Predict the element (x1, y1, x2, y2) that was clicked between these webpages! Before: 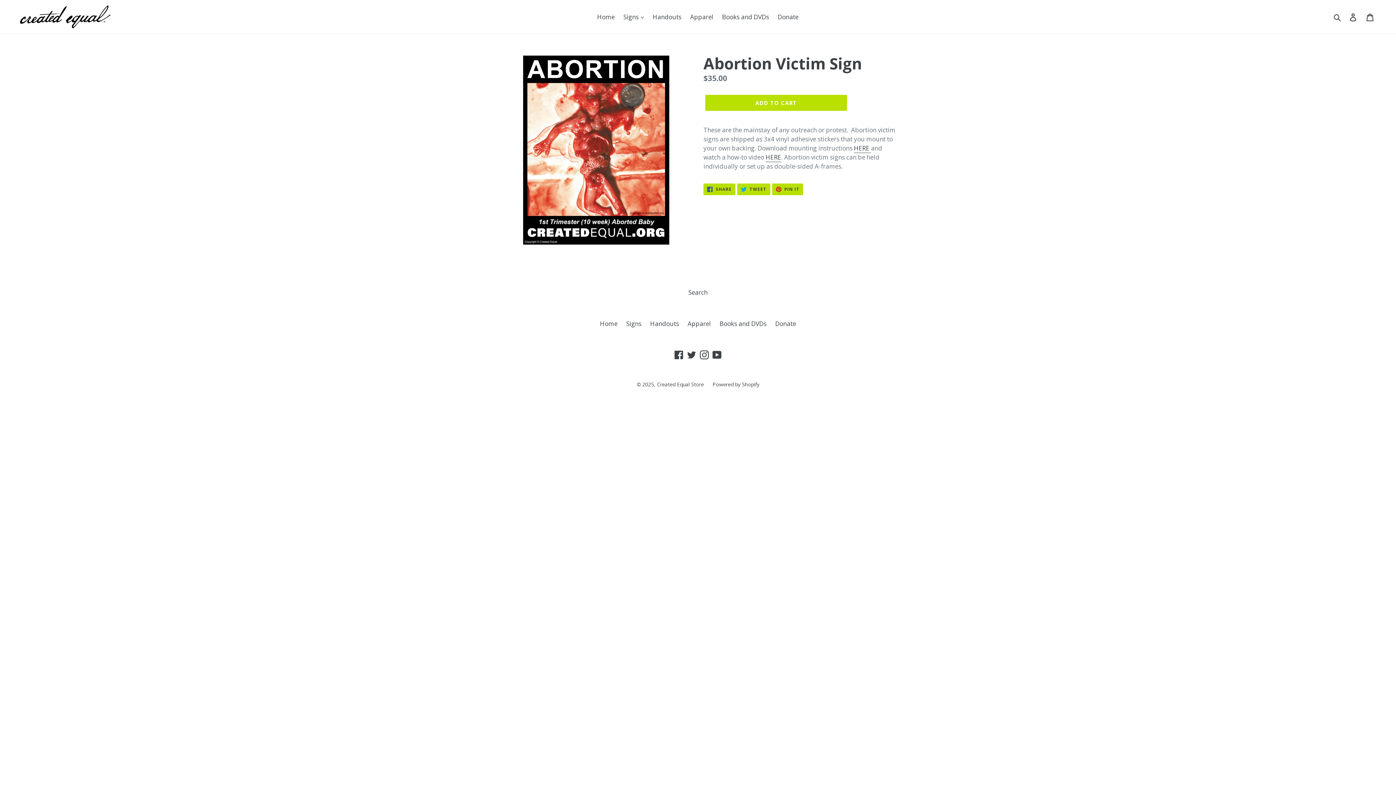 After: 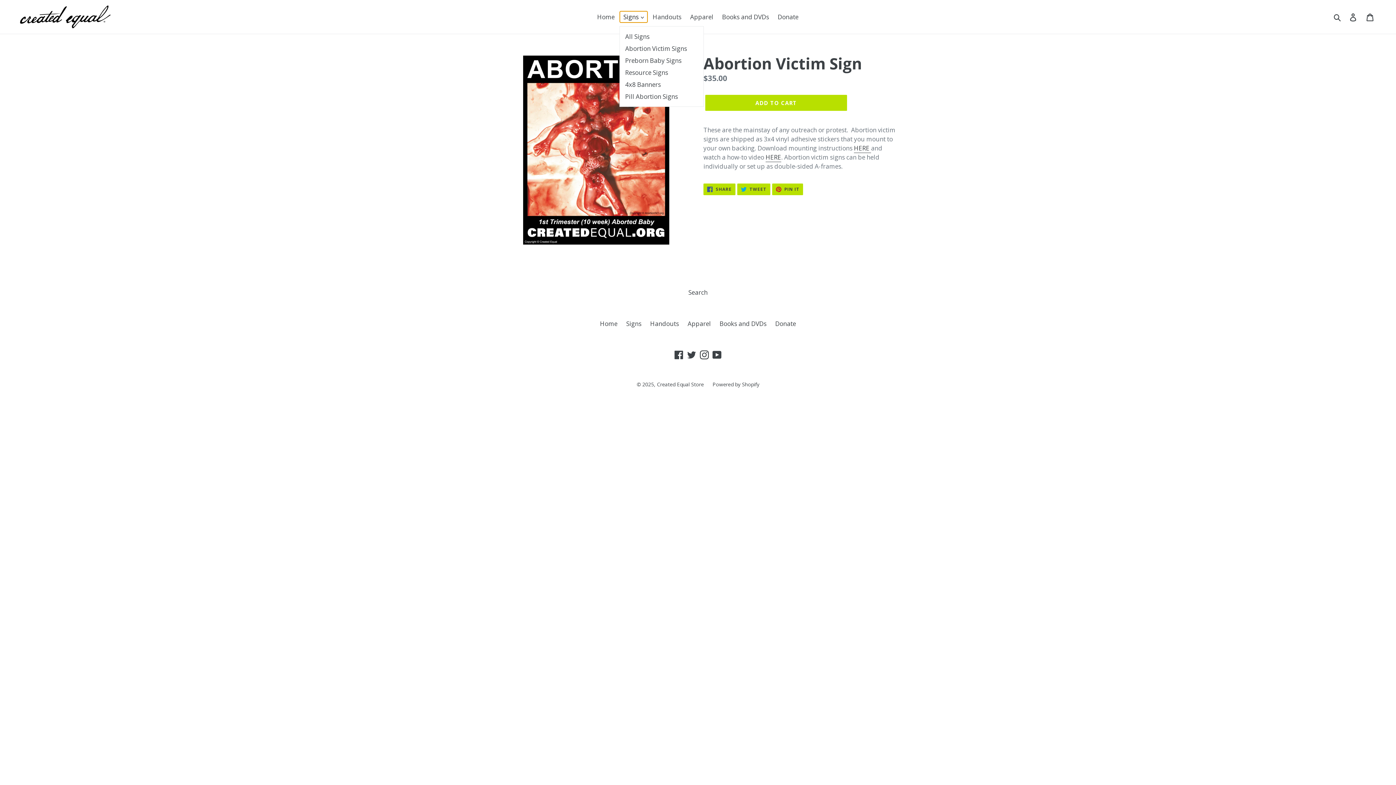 Action: label: Signs  bbox: (619, 11, 647, 22)